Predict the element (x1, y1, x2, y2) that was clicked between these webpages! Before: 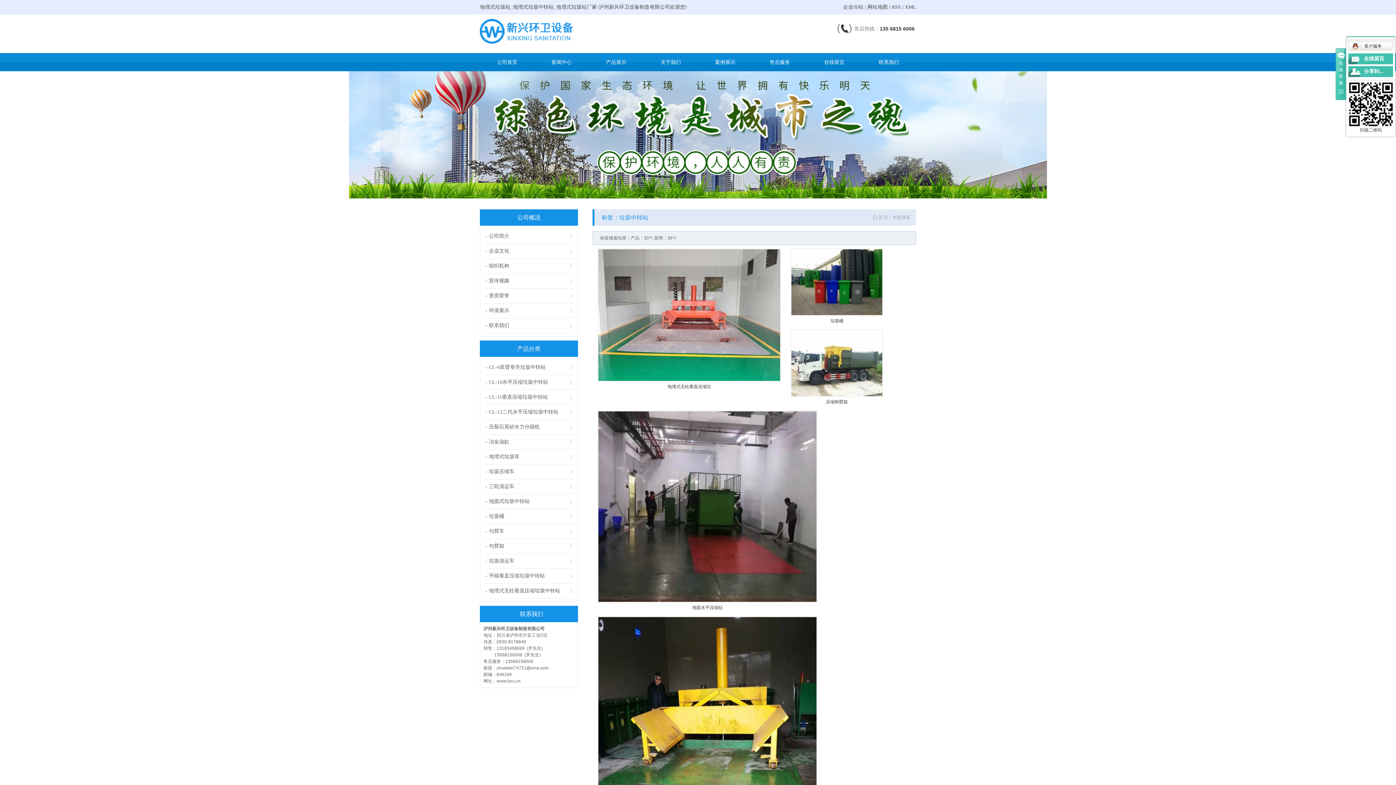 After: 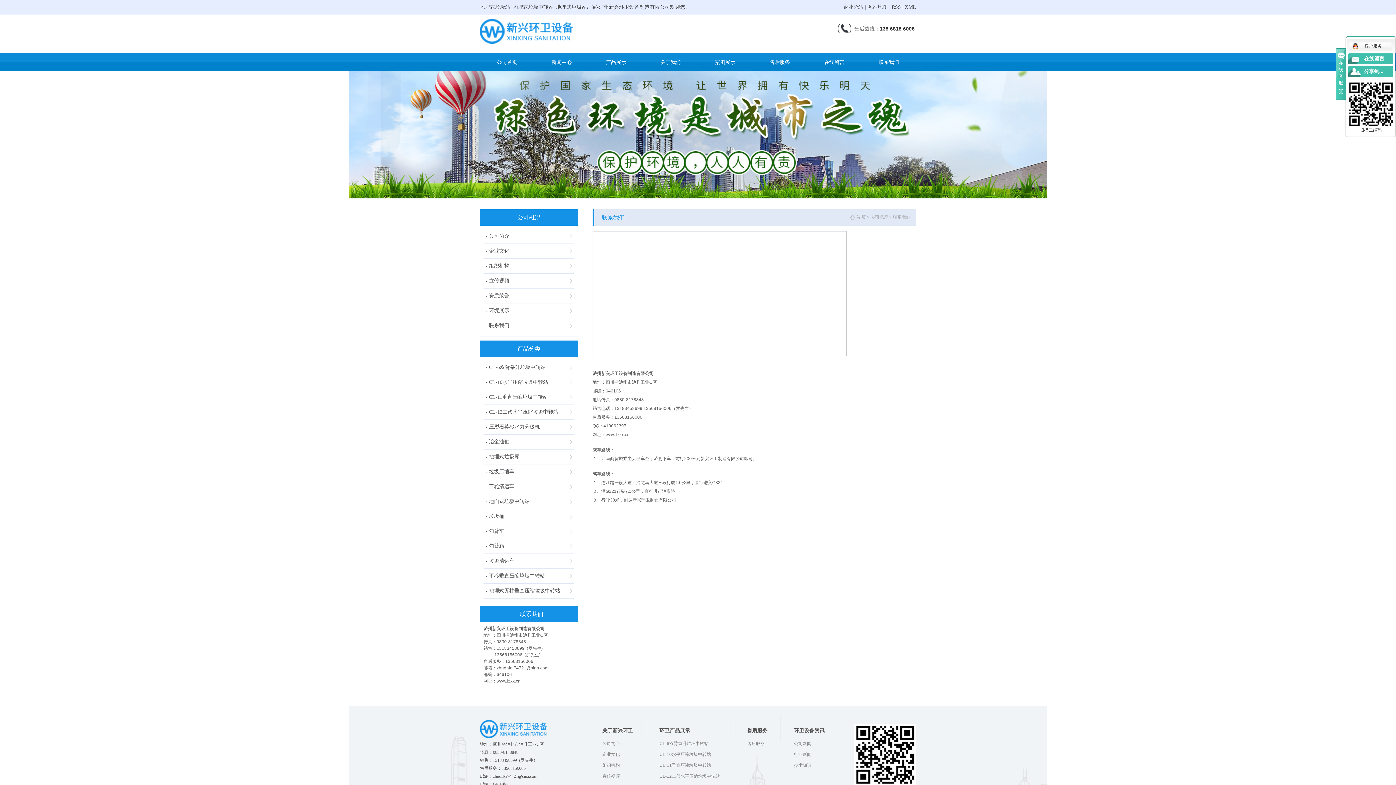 Action: label: 联系我们 bbox: (861, 53, 916, 71)